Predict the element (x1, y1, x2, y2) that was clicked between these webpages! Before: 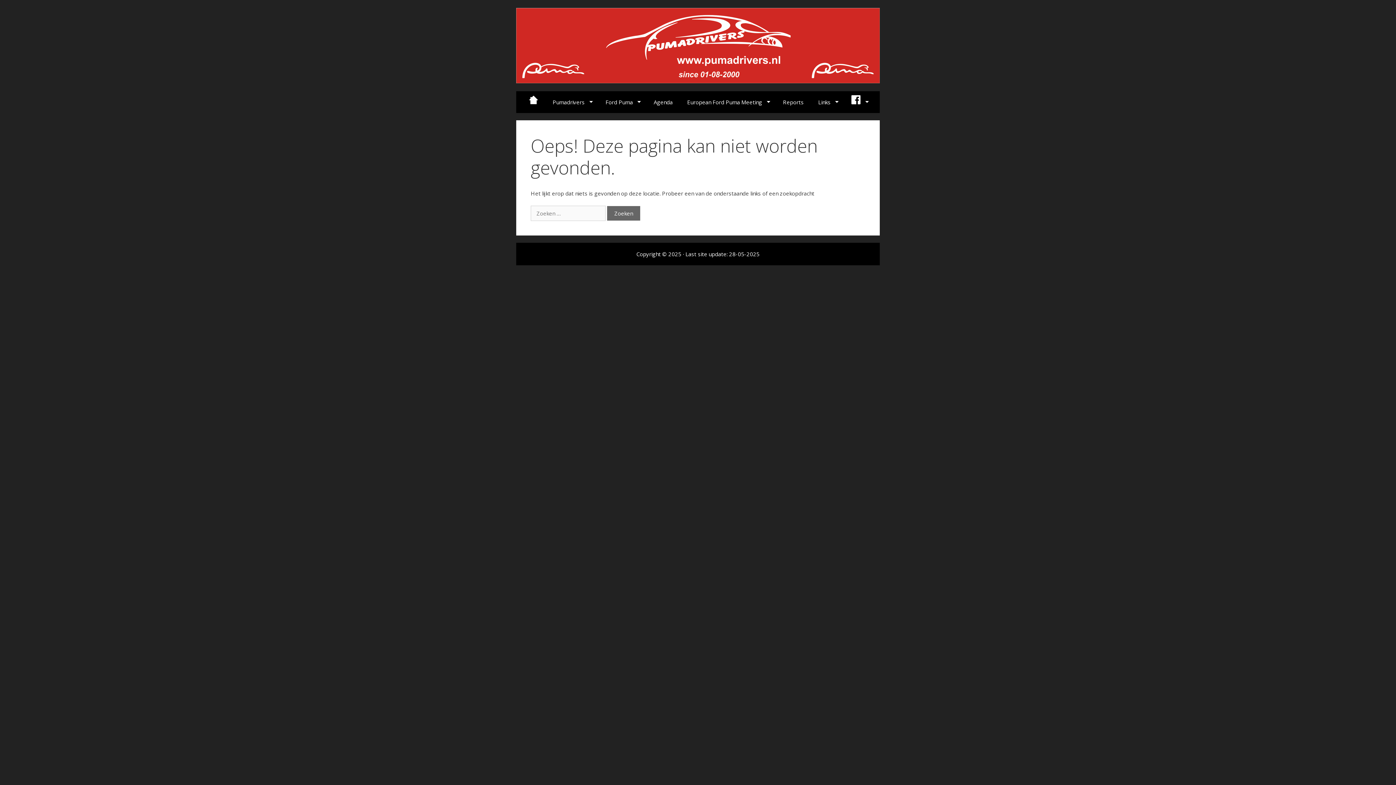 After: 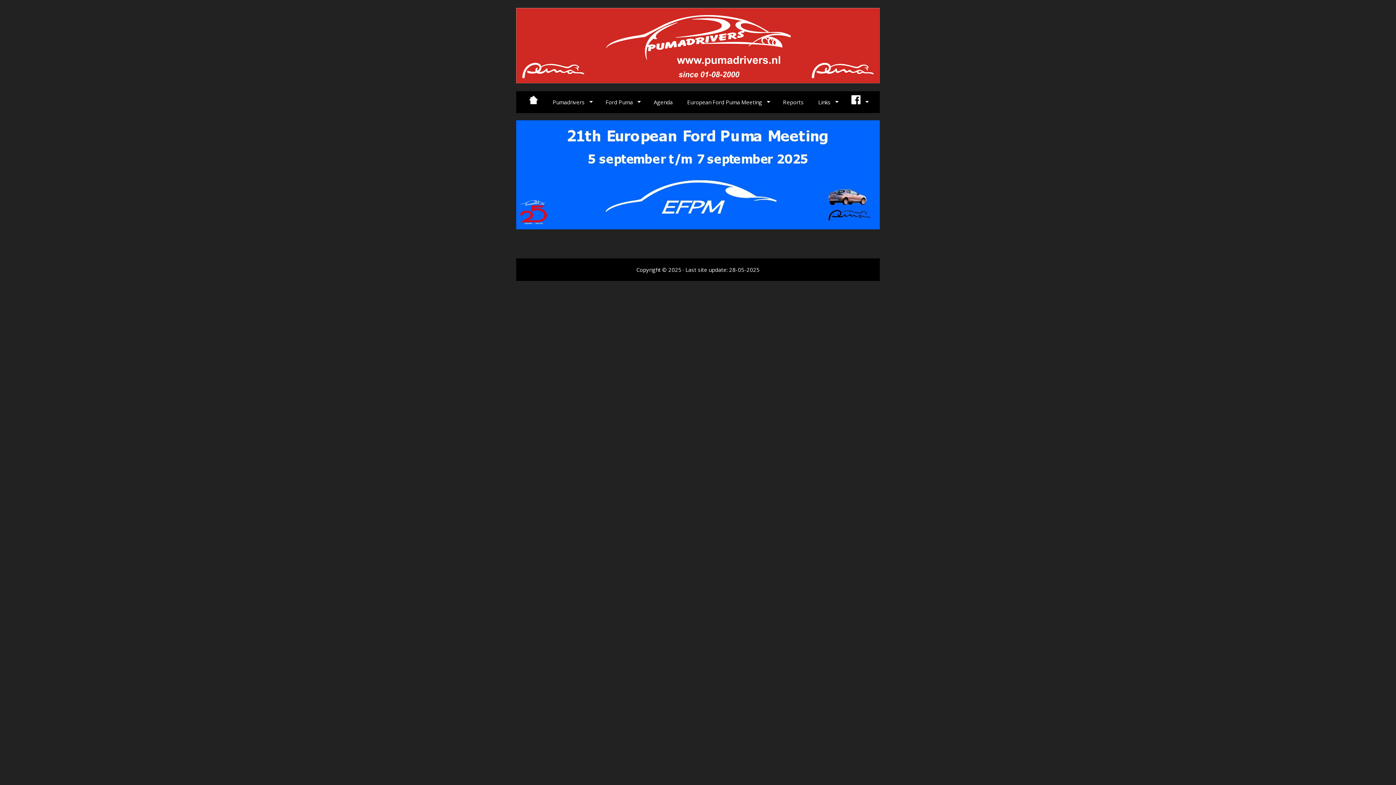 Action: bbox: (516, 41, 880, 48)